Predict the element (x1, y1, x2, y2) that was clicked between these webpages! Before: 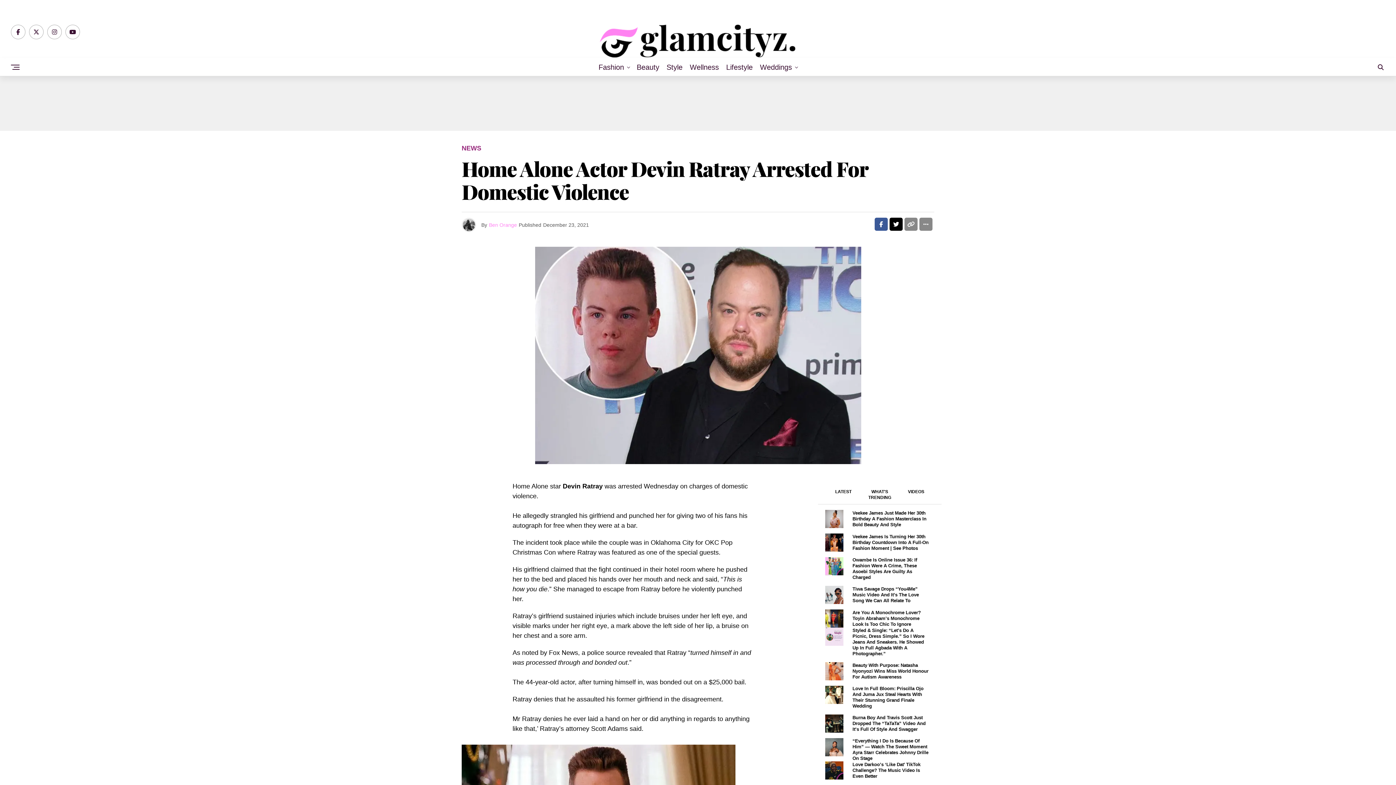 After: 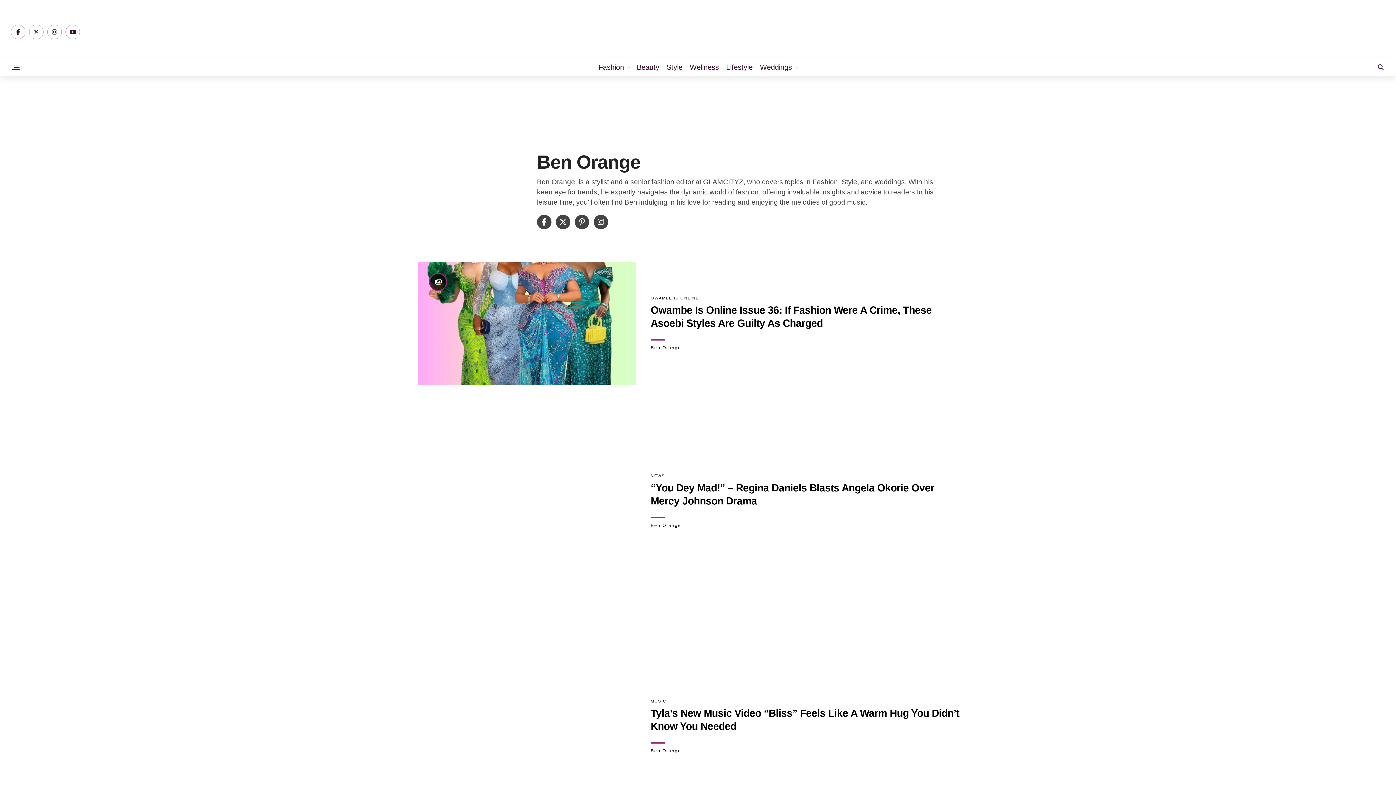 Action: label: Ben Orange bbox: (489, 222, 517, 228)